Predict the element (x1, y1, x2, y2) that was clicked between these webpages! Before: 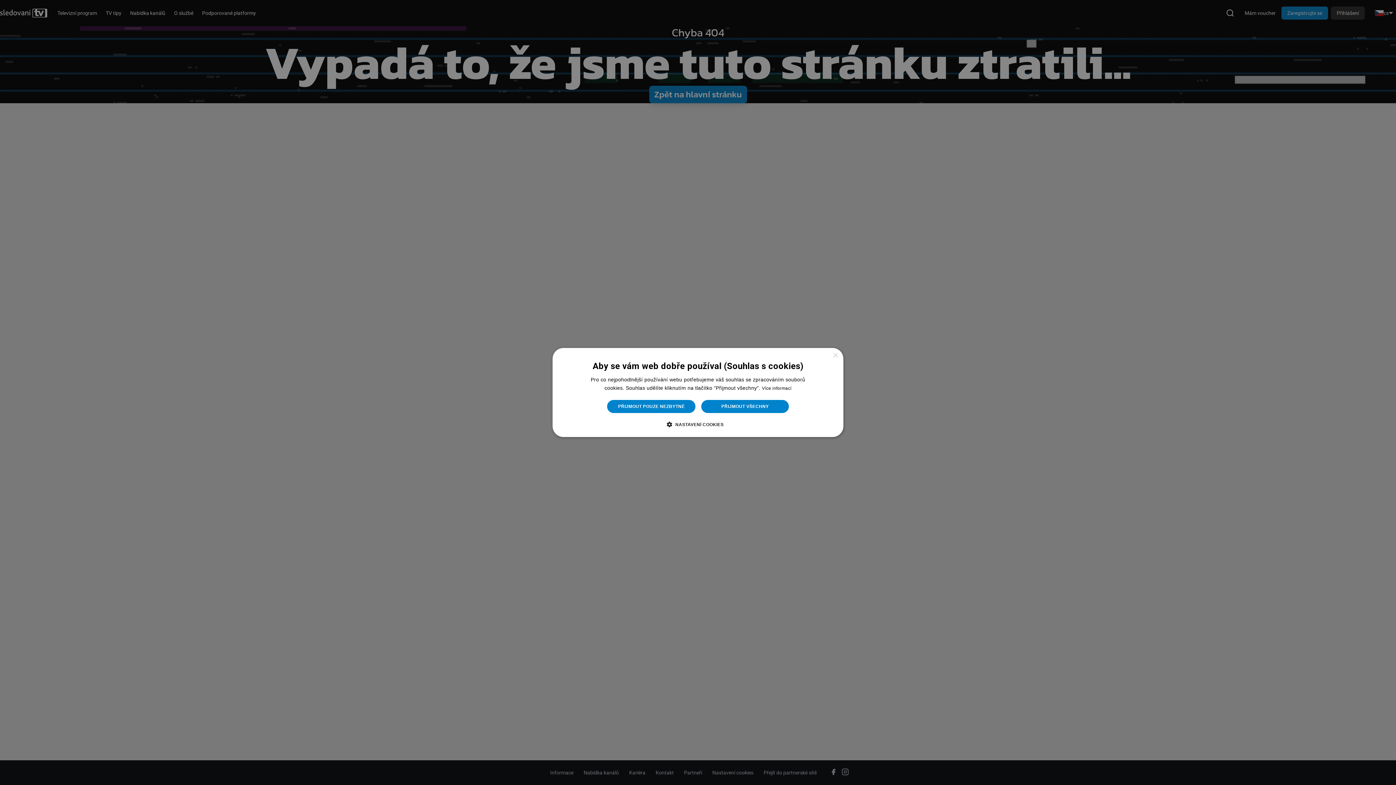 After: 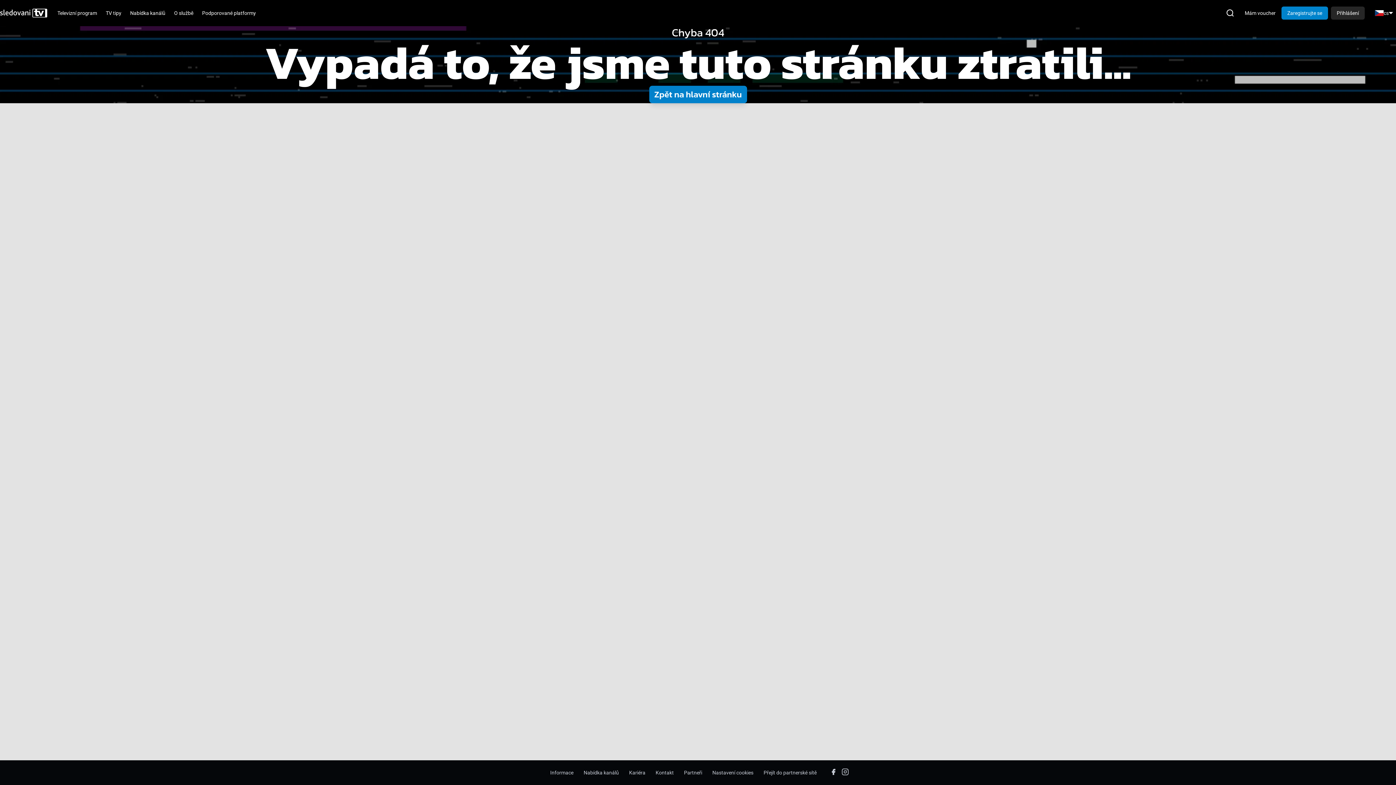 Action: label: PŘIJMOUT POUZE NEZBYTNÉ bbox: (606, 399, 696, 413)